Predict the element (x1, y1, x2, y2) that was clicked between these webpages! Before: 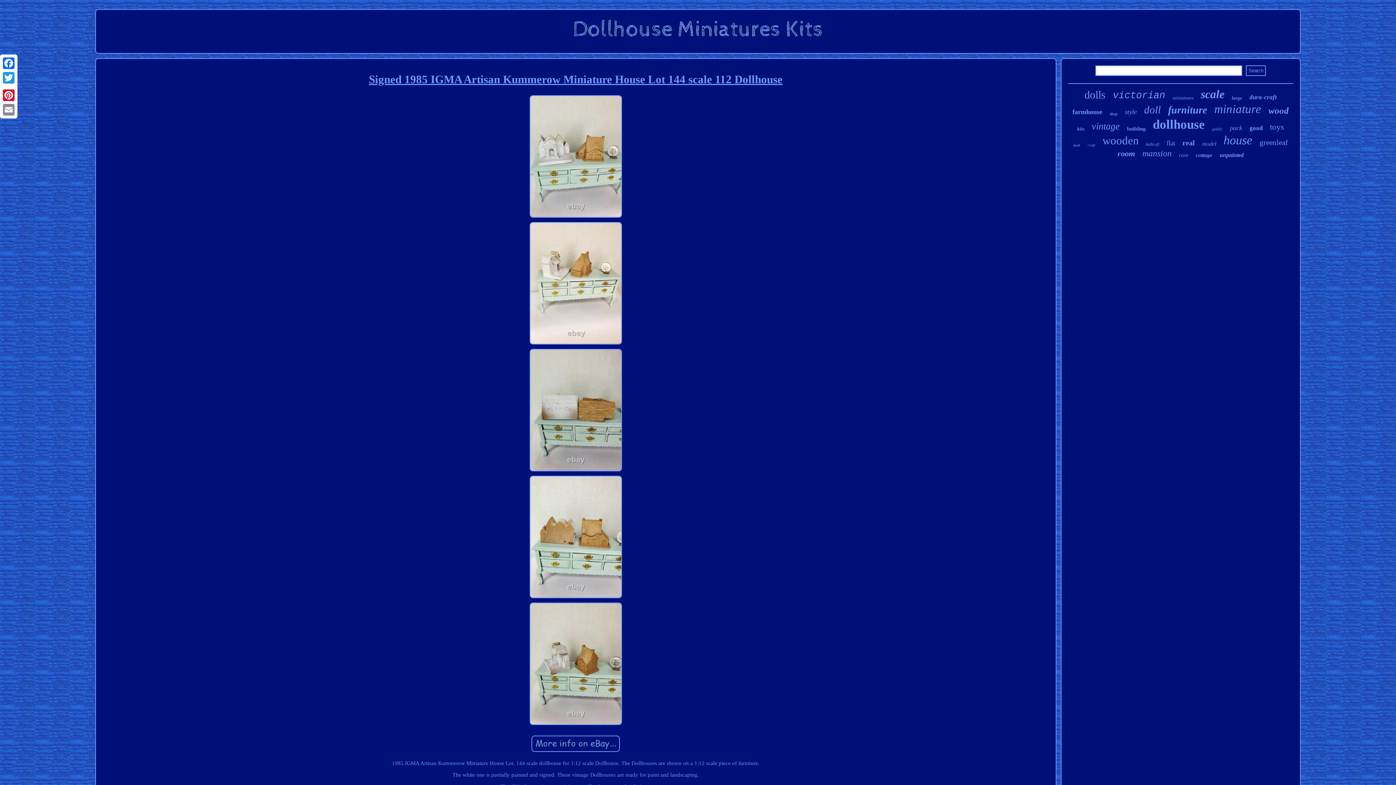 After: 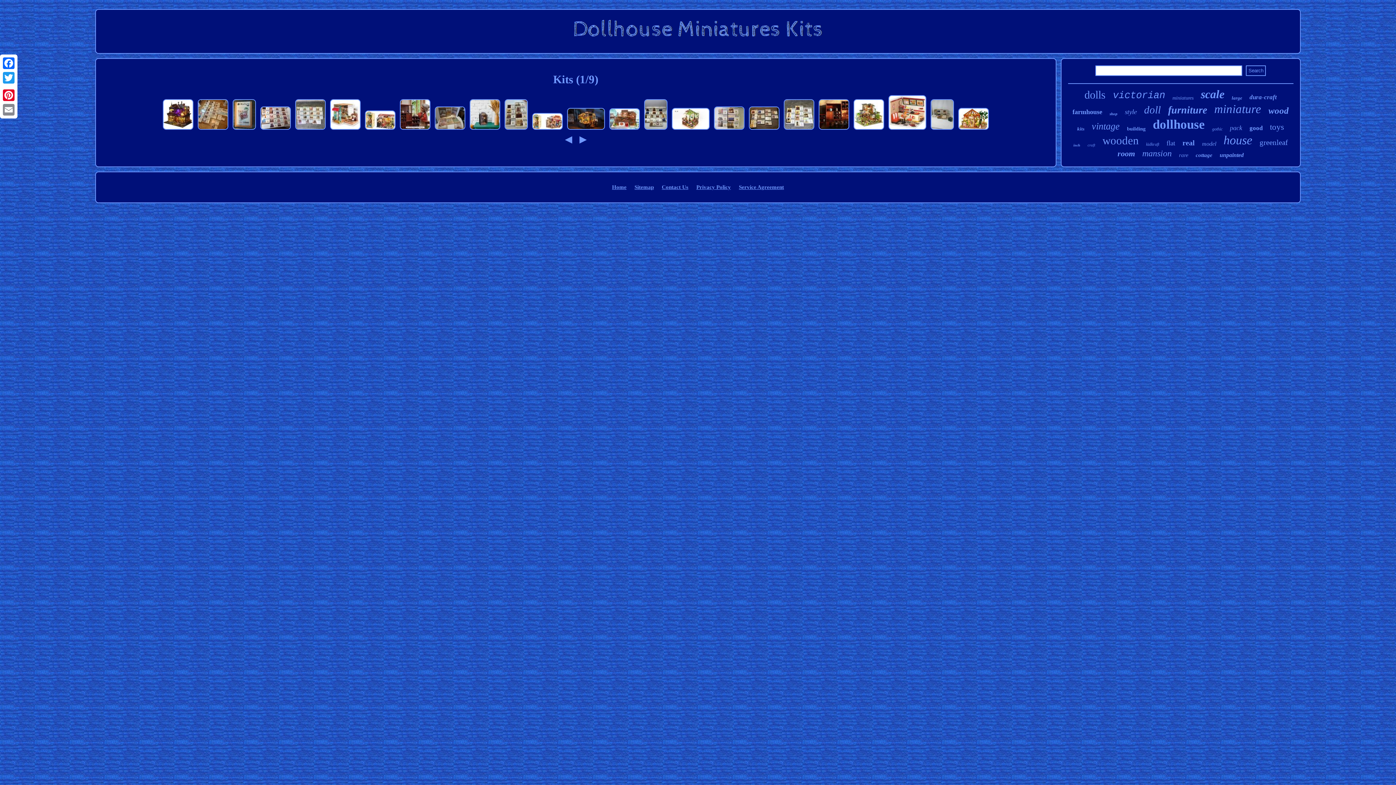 Action: label: kits bbox: (1077, 126, 1084, 132)